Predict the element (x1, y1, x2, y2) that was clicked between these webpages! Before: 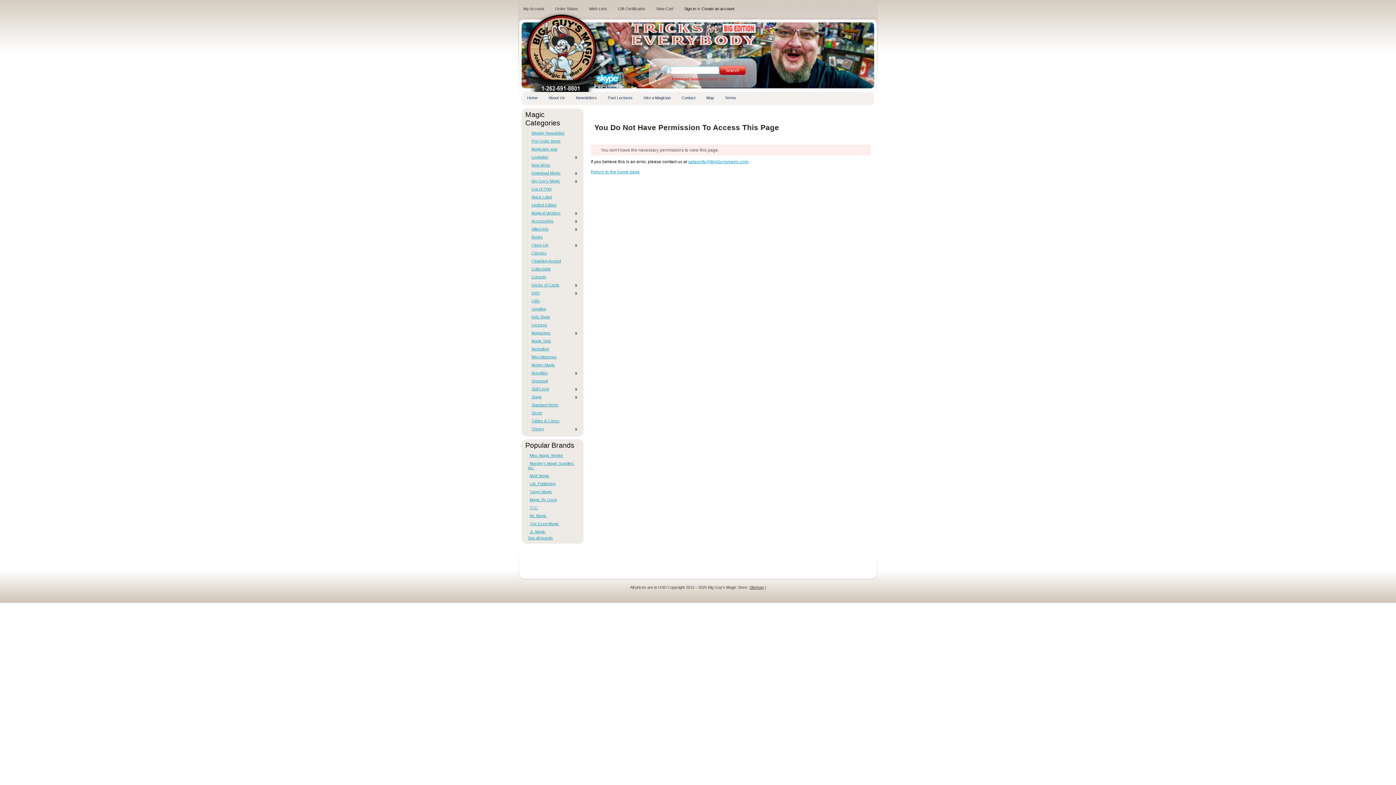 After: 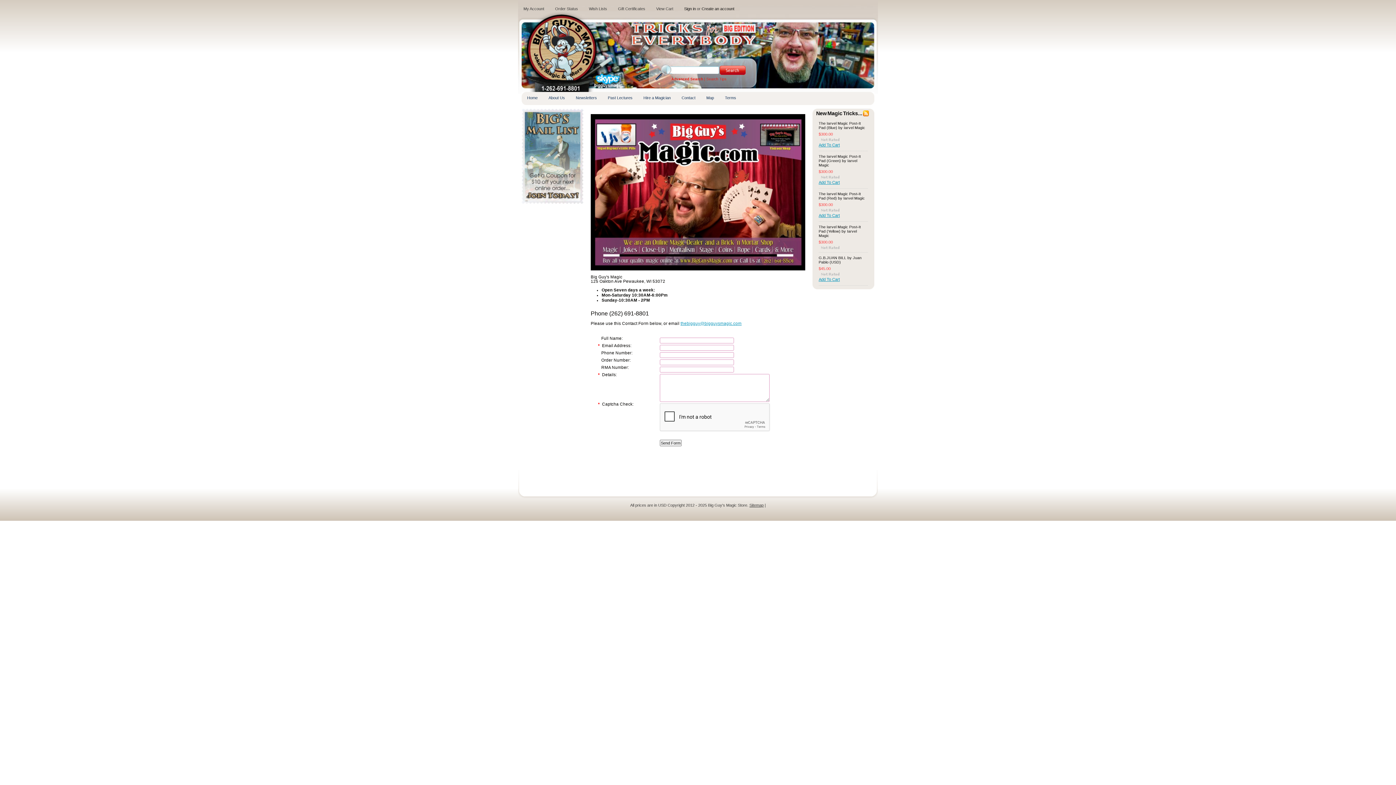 Action: bbox: (676, 92, 701, 105) label: Contact